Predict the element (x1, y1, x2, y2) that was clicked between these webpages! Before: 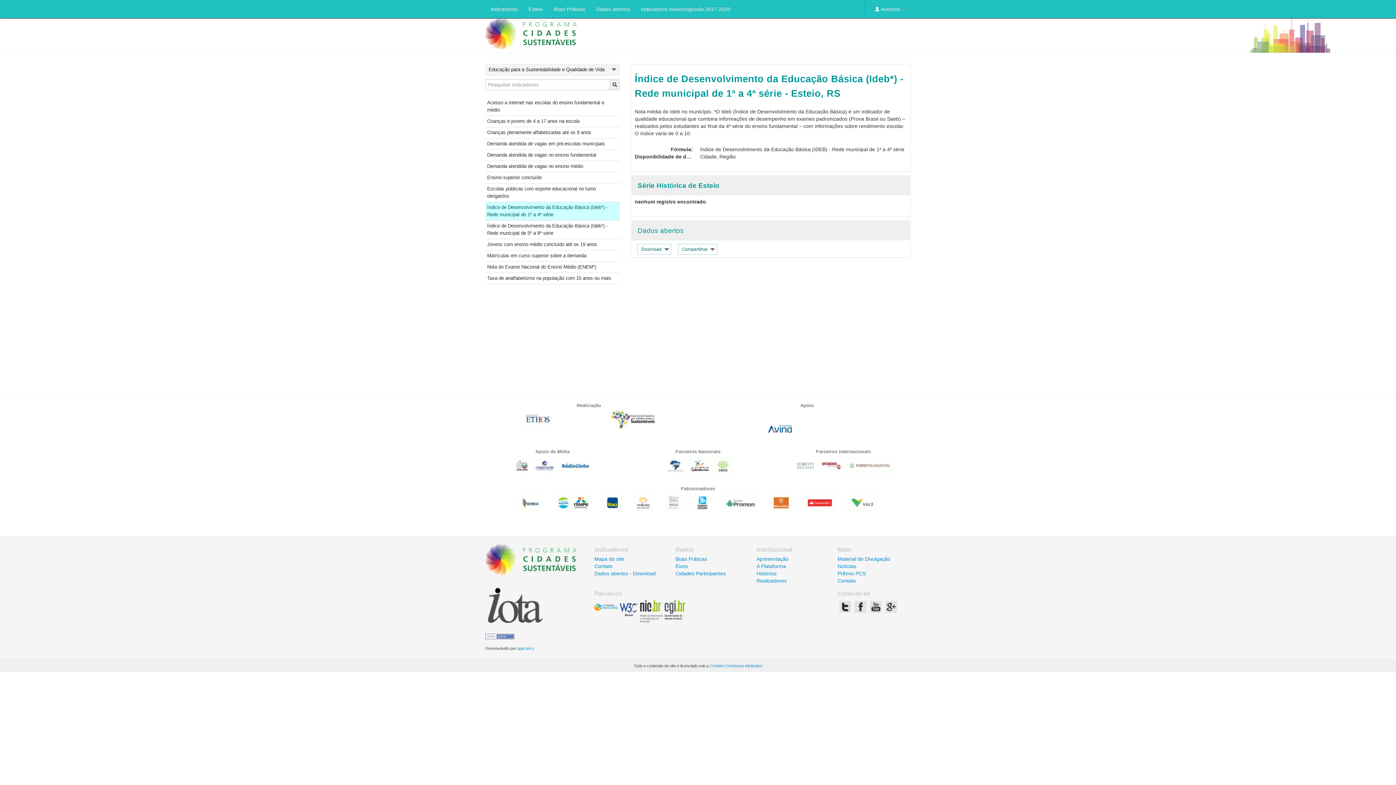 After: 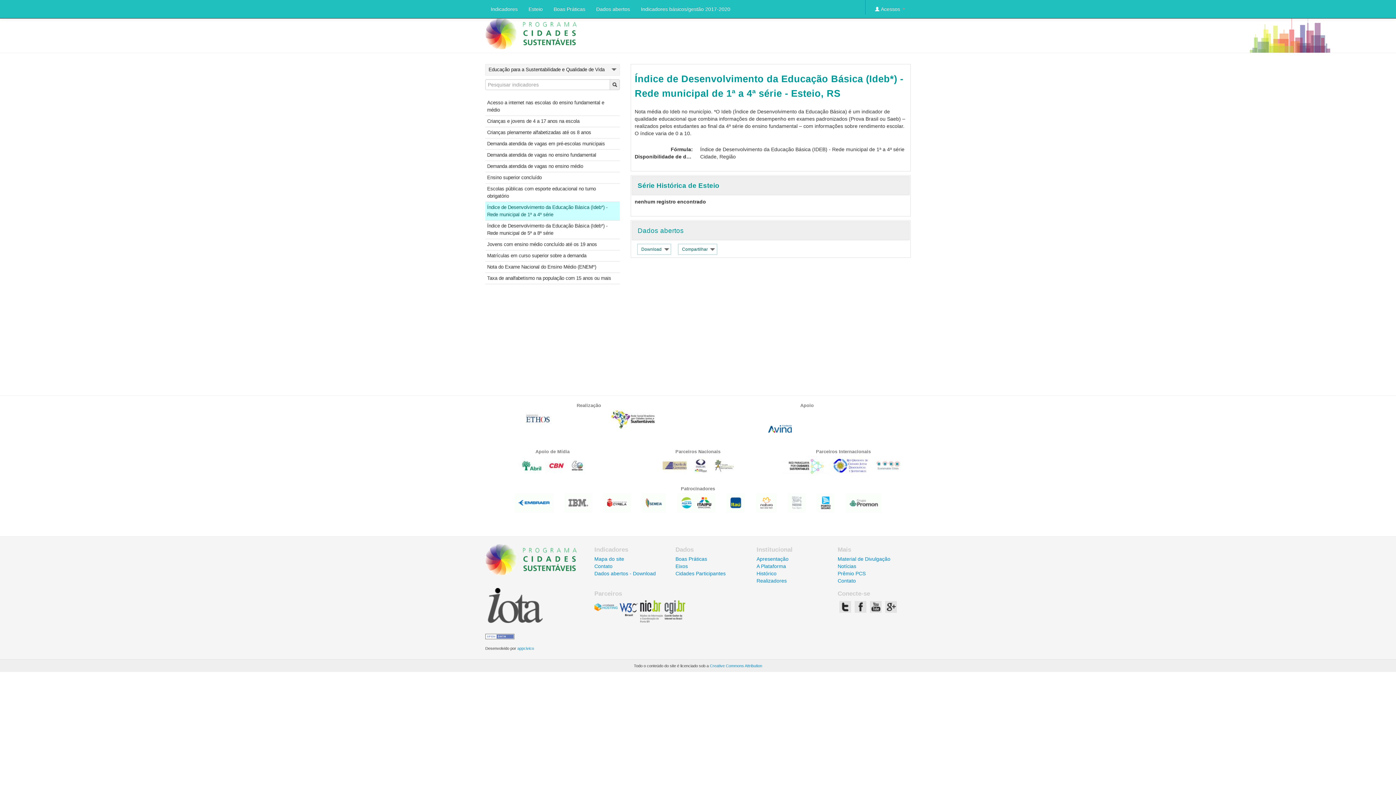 Action: bbox: (574, 471, 597, 477)